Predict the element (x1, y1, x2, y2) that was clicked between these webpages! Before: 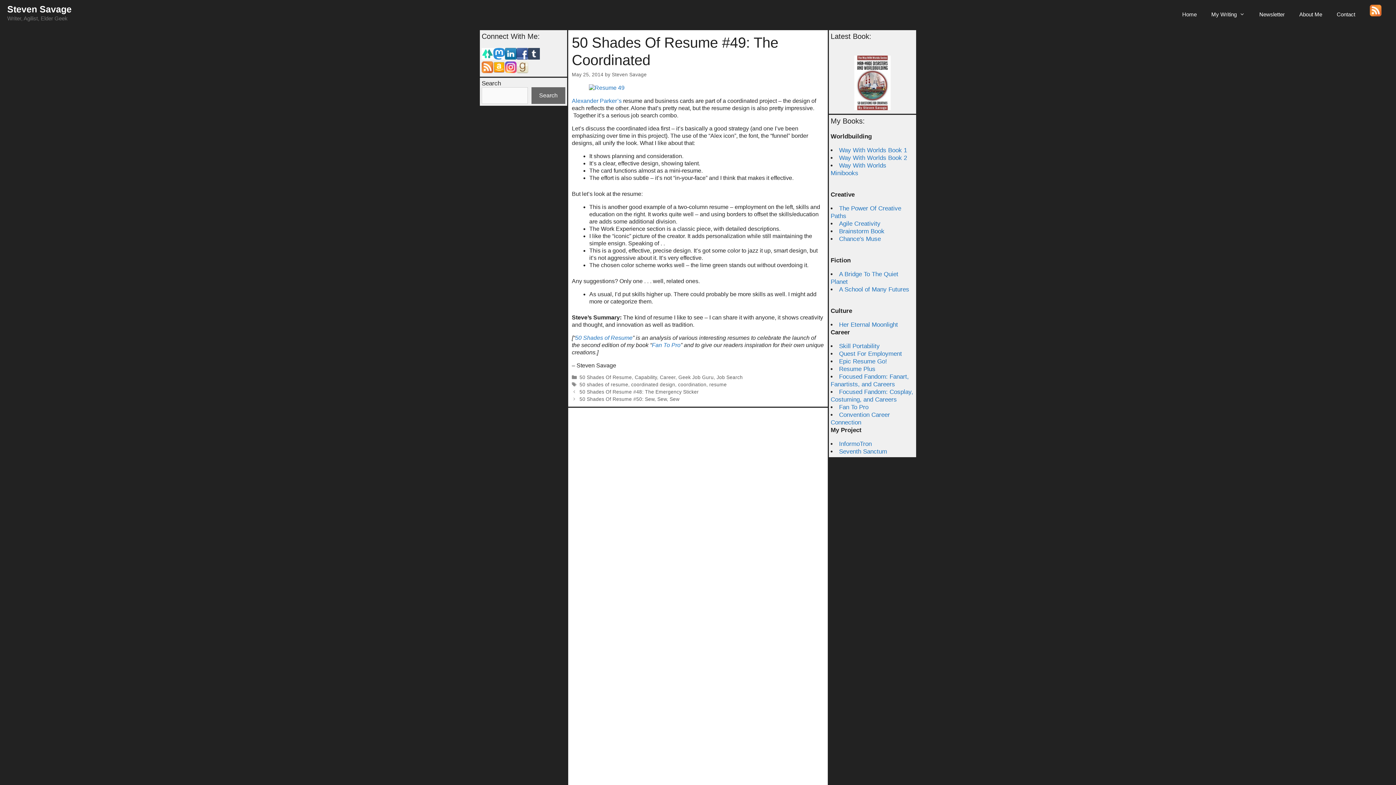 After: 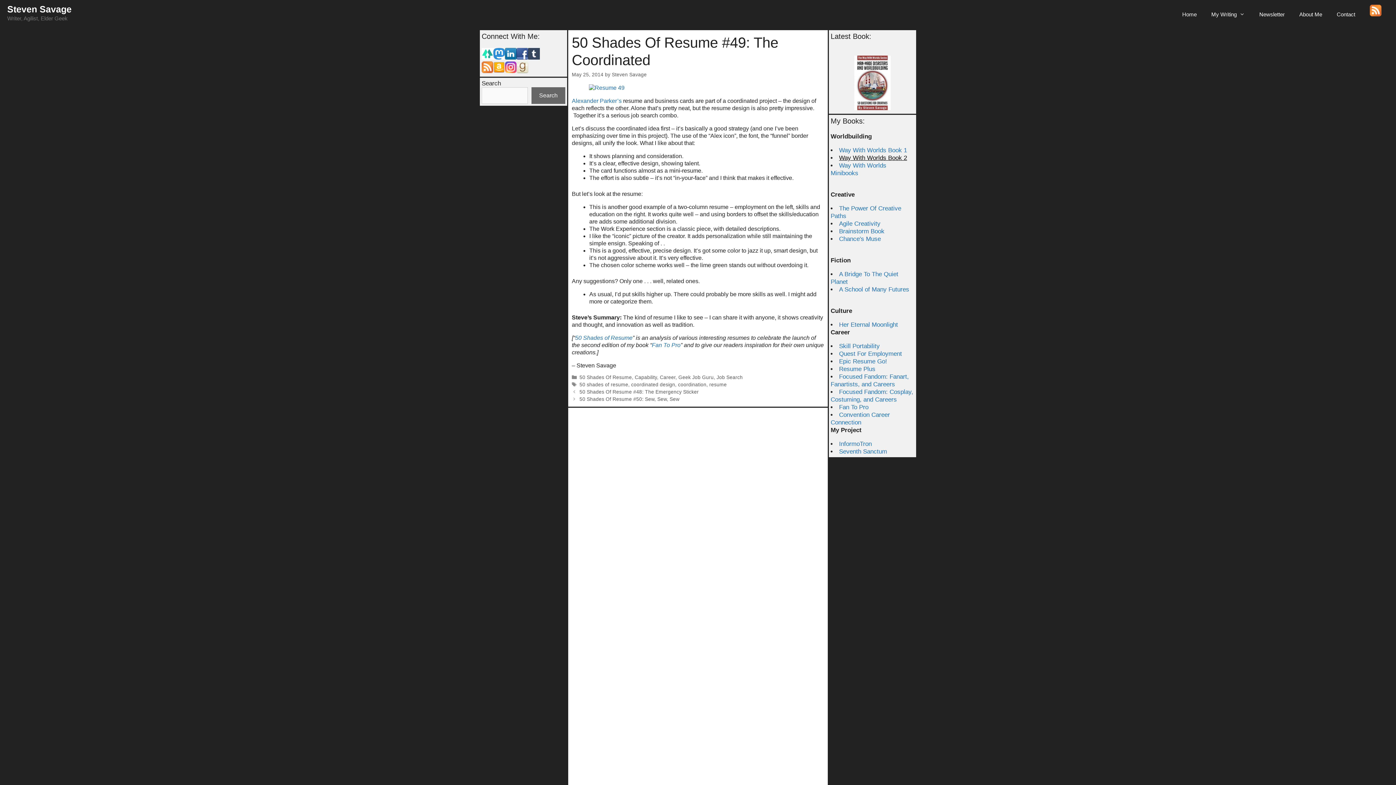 Action: bbox: (839, 154, 907, 161) label: Way With Worlds Book 2